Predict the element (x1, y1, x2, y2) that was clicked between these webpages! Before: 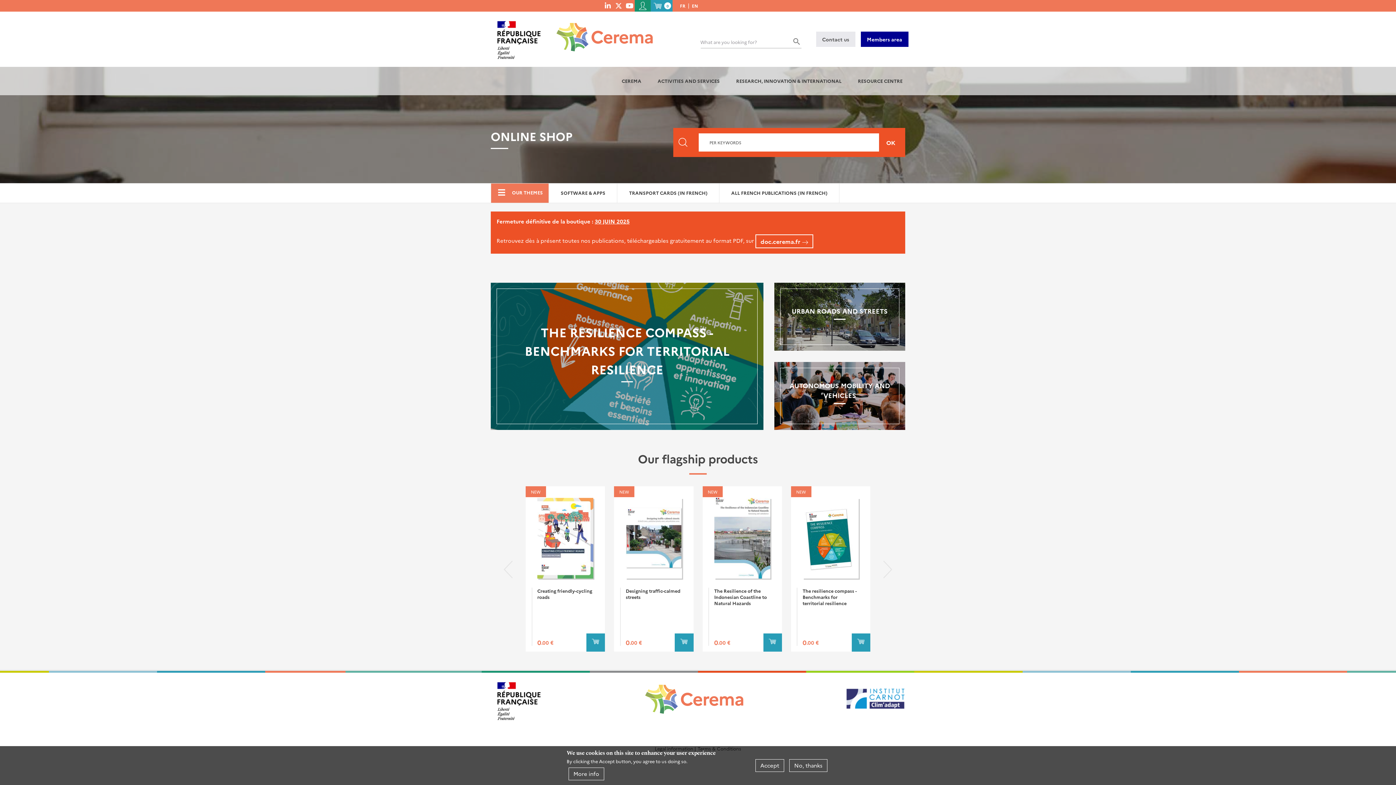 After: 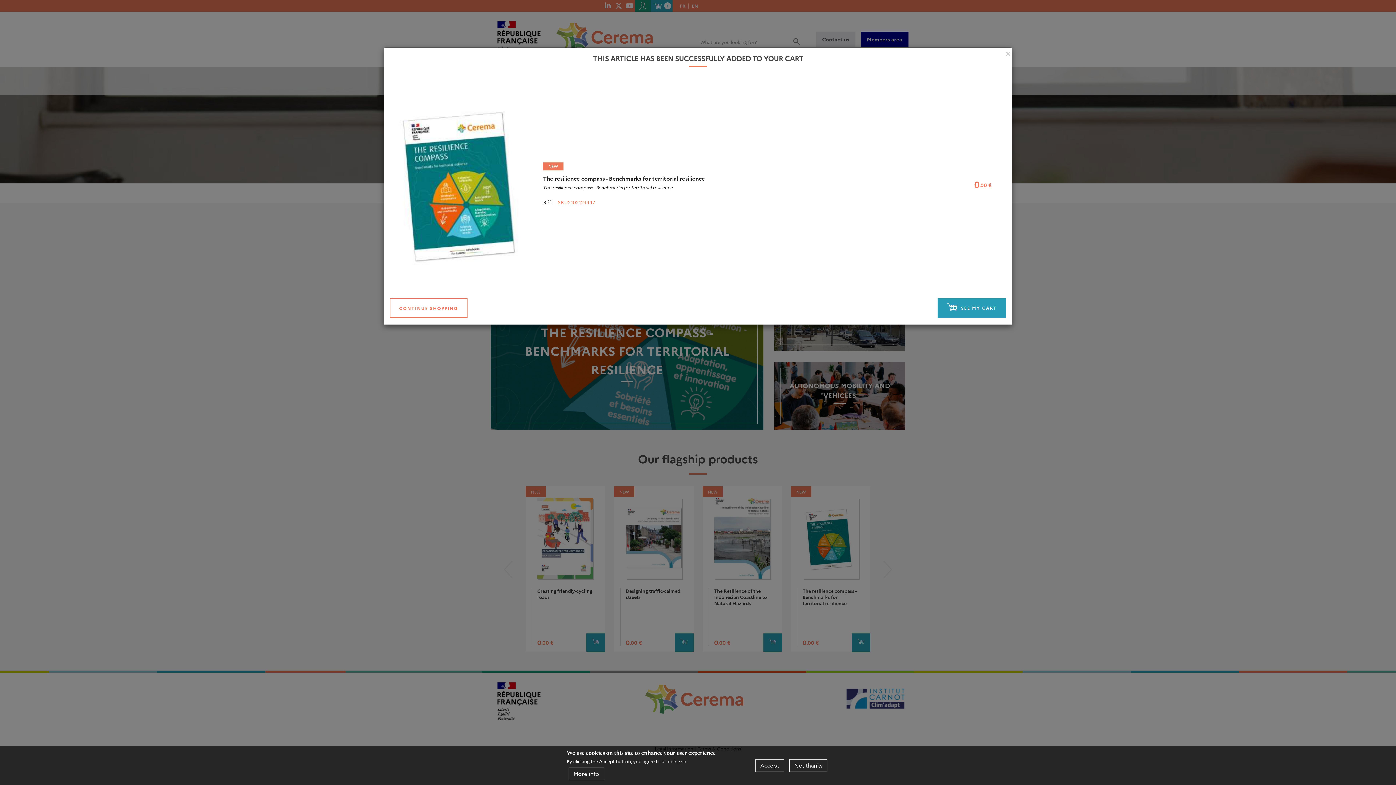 Action: bbox: (851, 633, 870, 652) label: ADD TO CART